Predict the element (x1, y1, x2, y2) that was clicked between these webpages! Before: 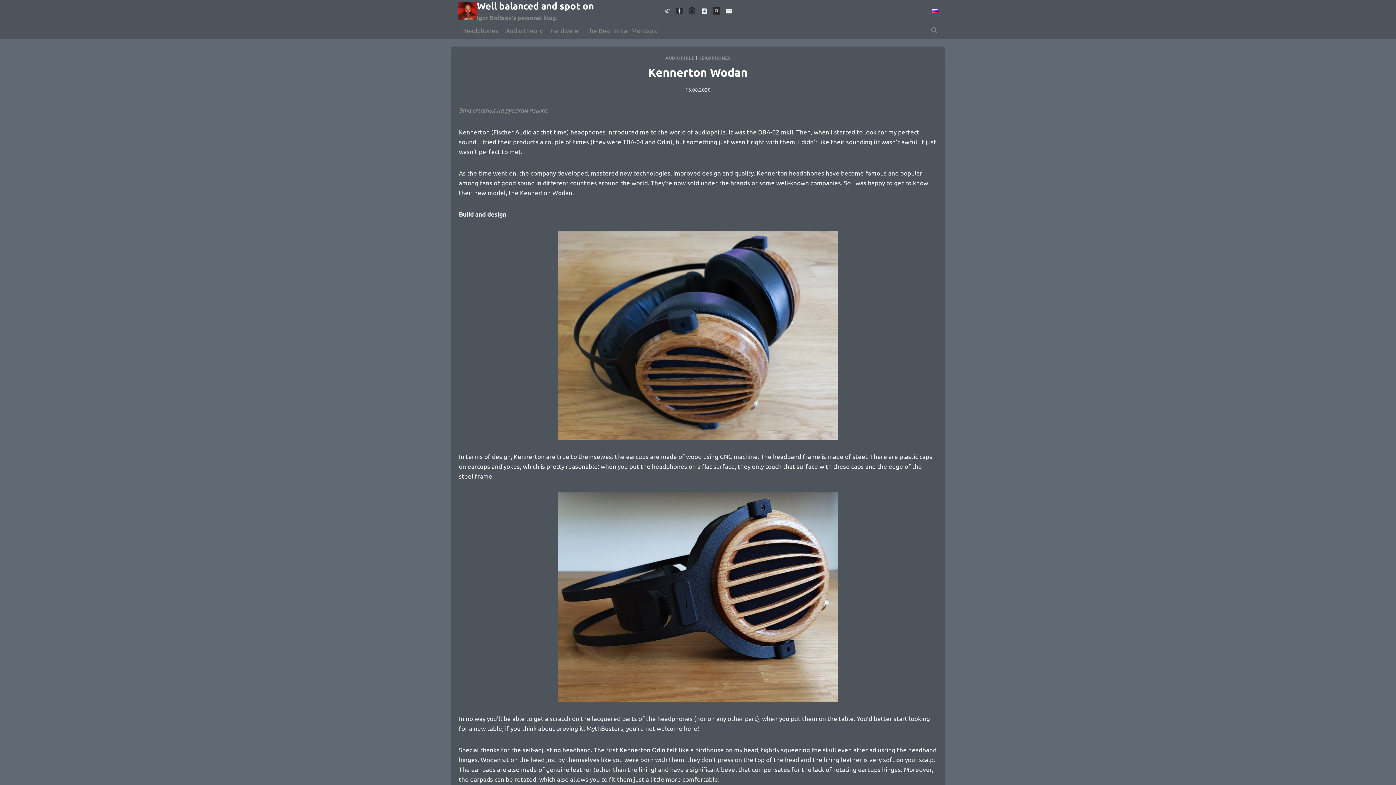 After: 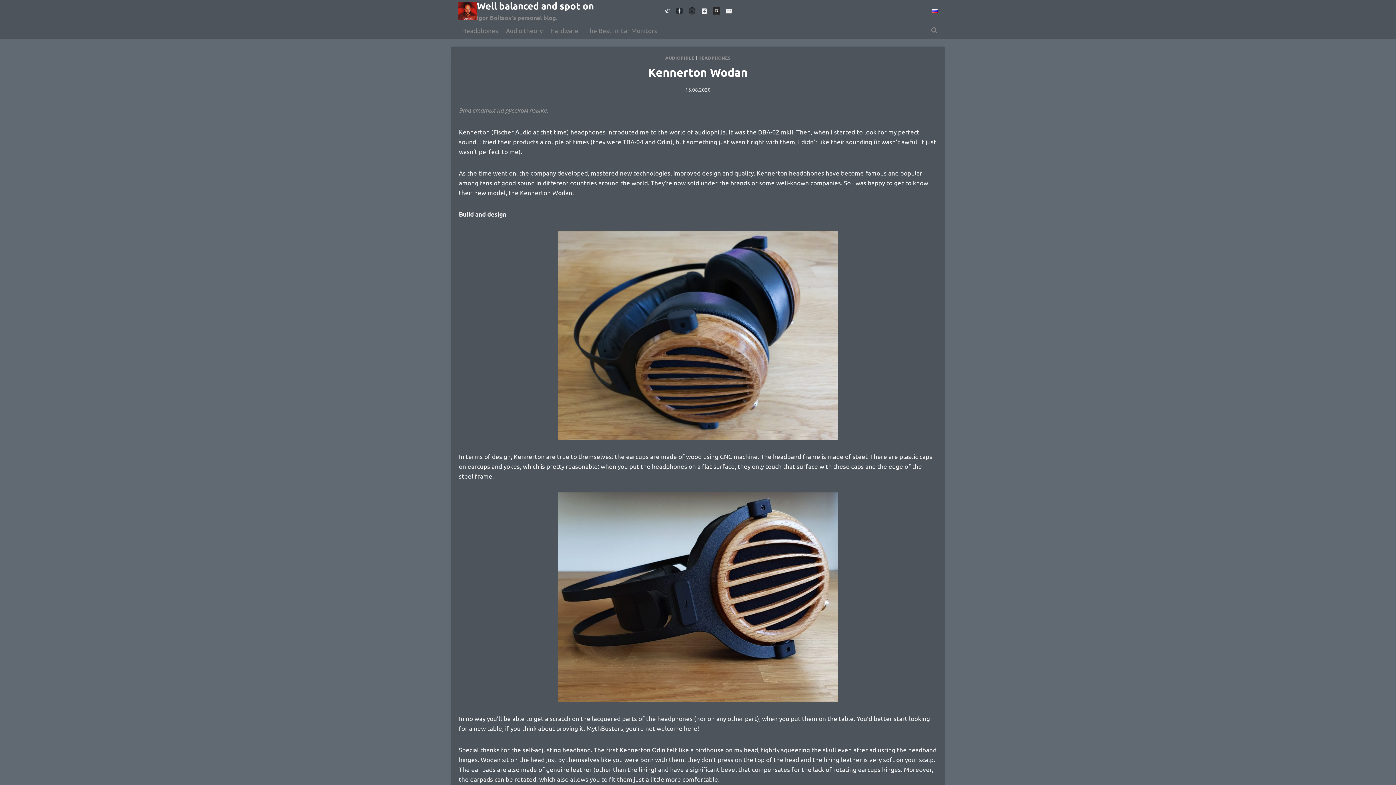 Action: bbox: (685, 4, 698, 17) label: Squig